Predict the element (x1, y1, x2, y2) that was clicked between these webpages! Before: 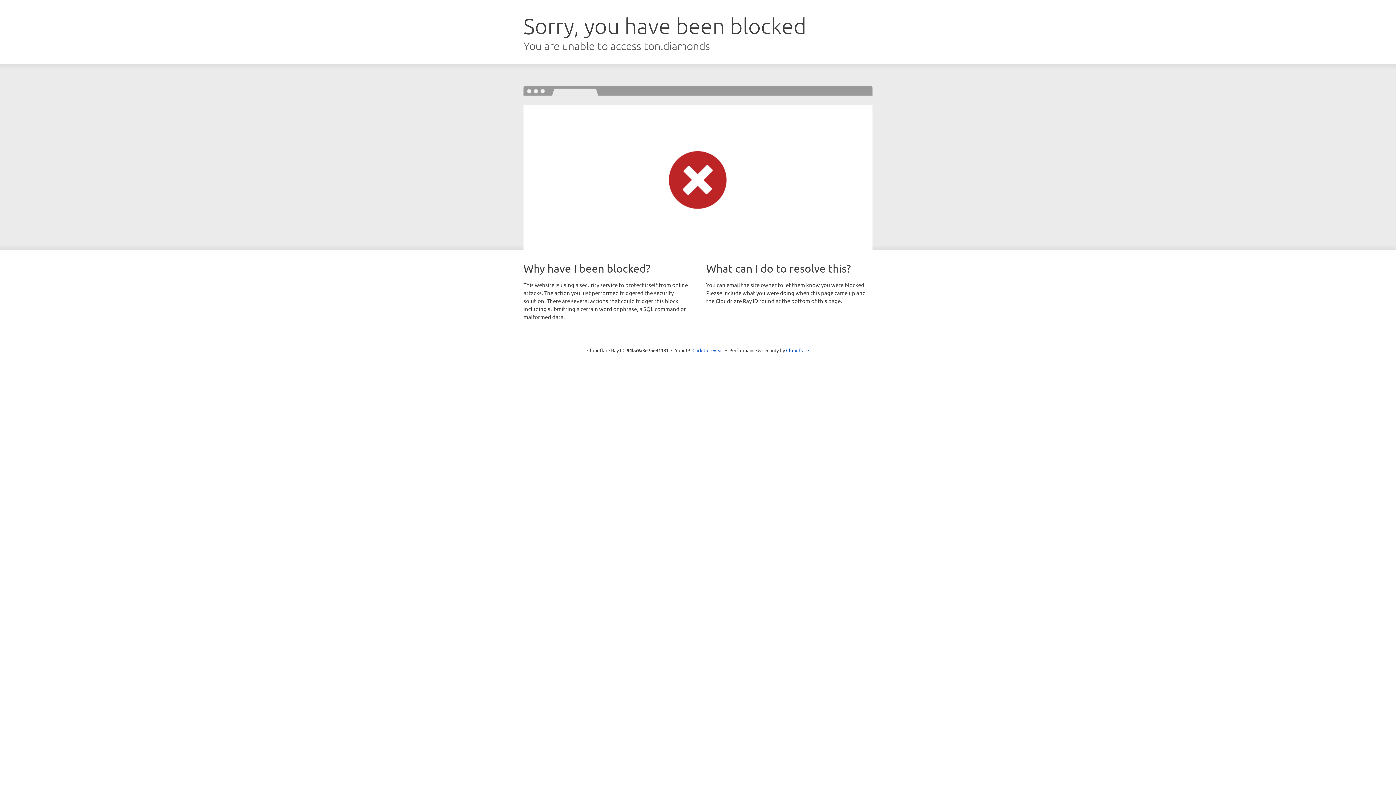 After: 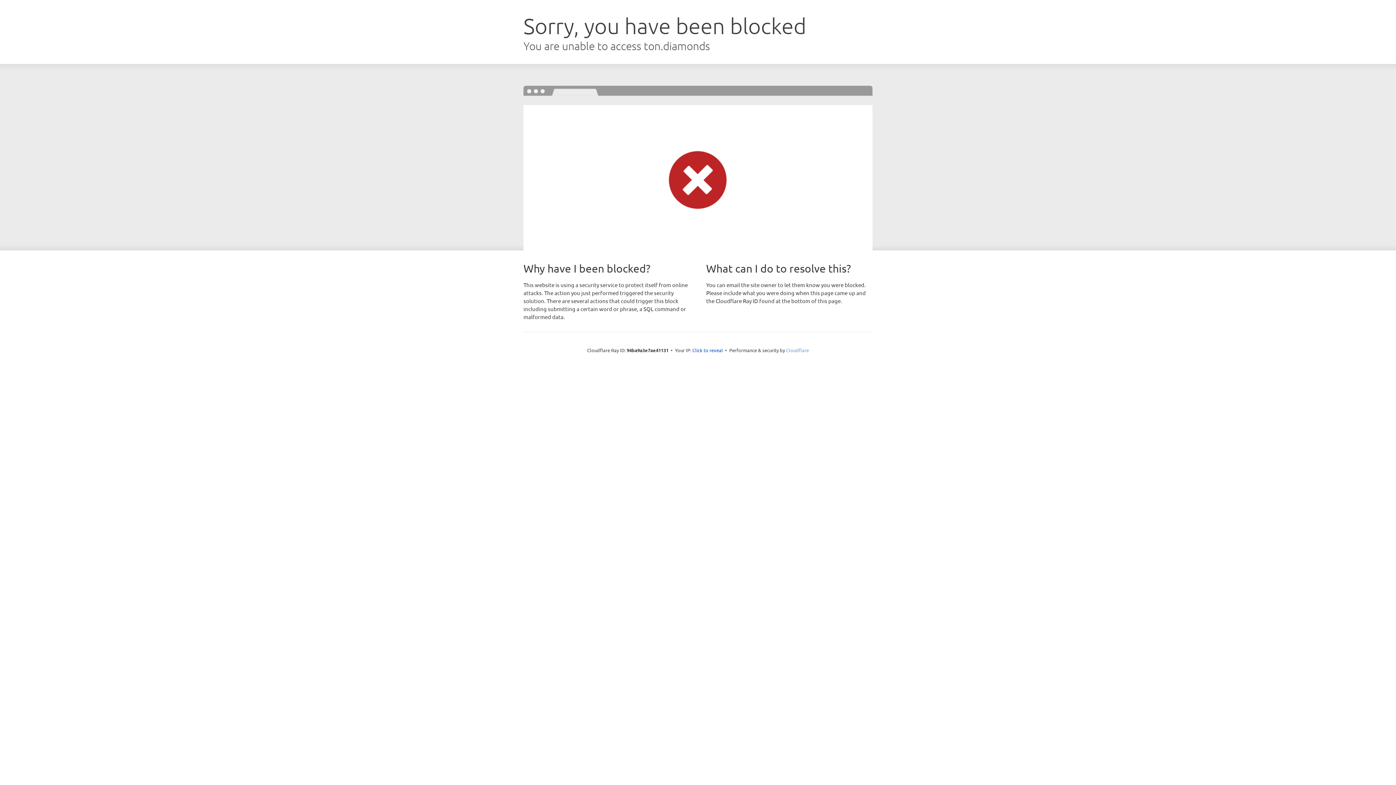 Action: bbox: (786, 347, 809, 353) label: Cloudflare